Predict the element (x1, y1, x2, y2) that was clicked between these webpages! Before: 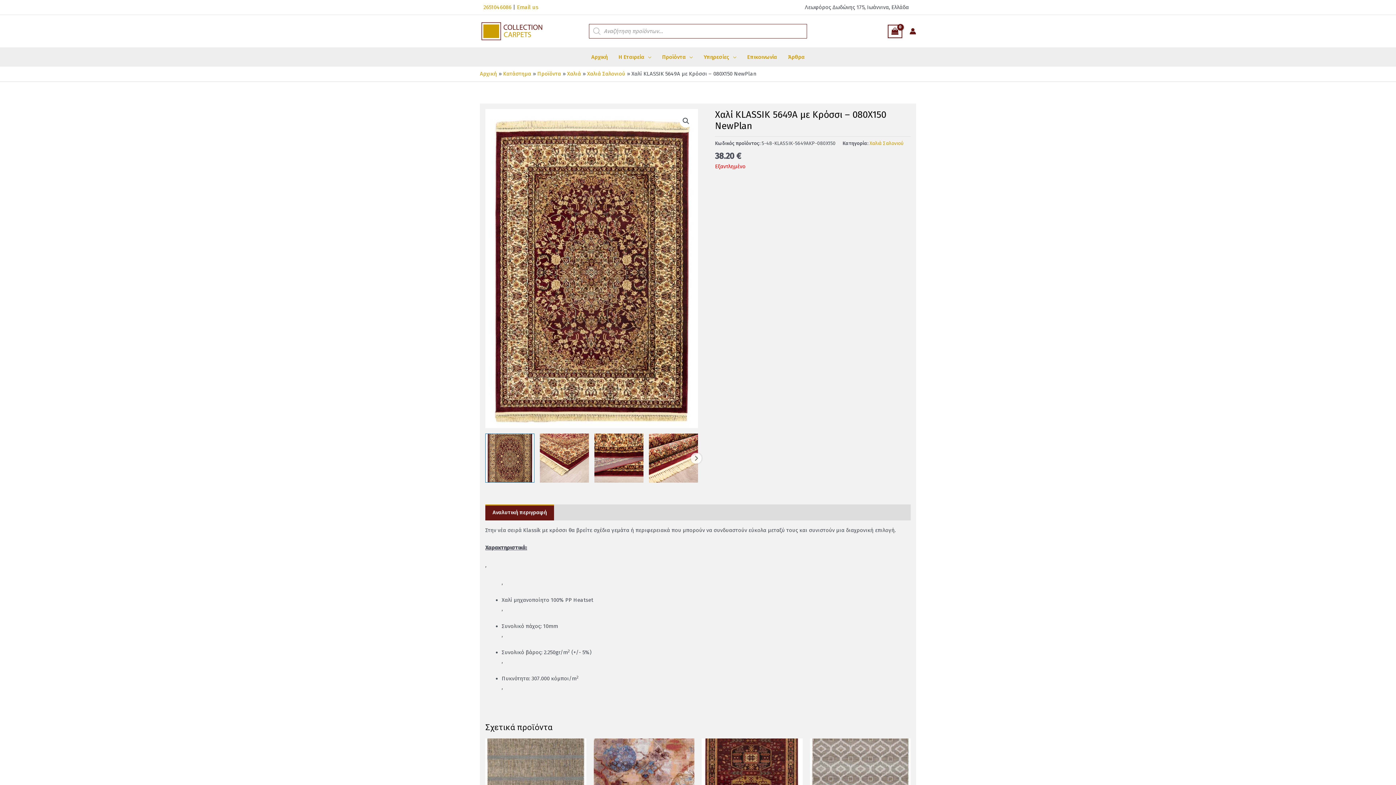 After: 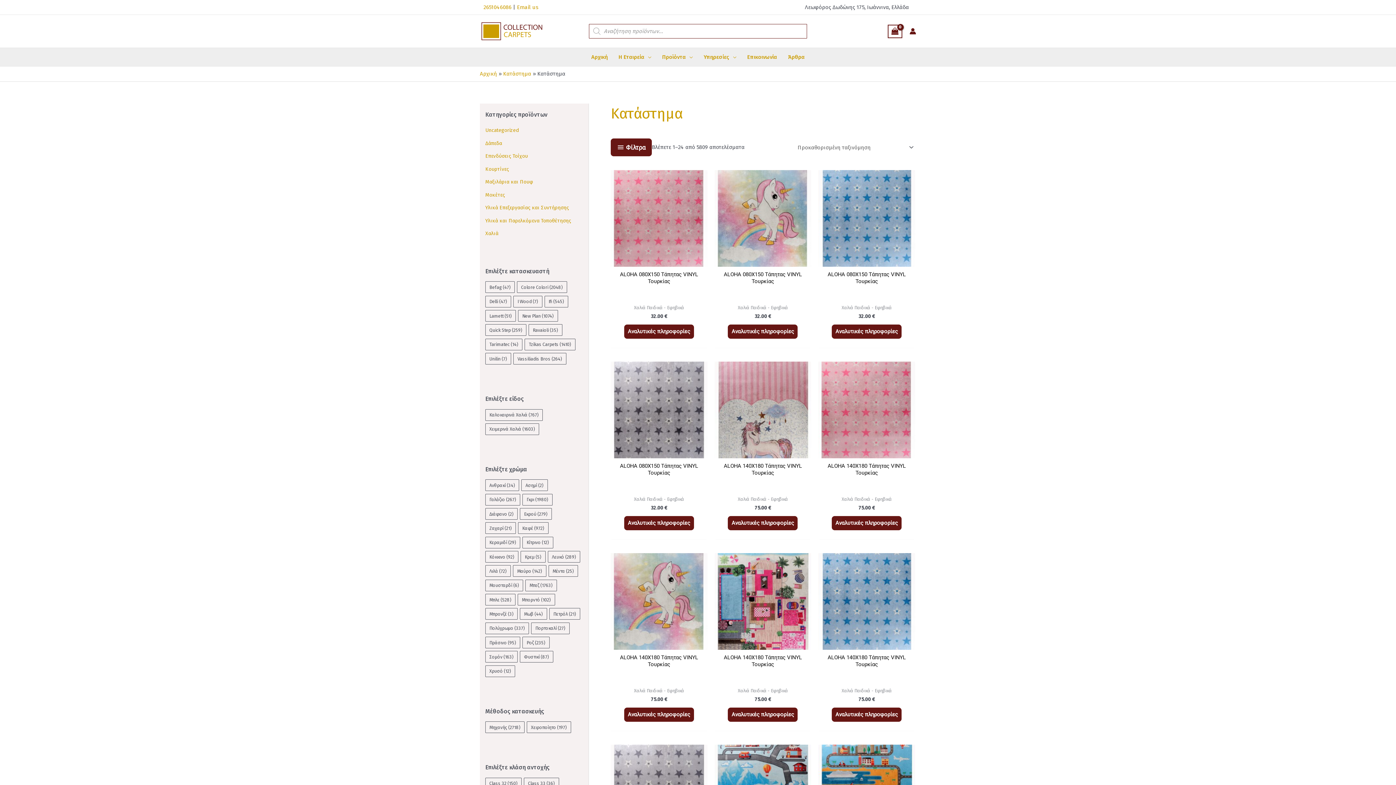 Action: label: Προϊόντα bbox: (537, 70, 561, 77)